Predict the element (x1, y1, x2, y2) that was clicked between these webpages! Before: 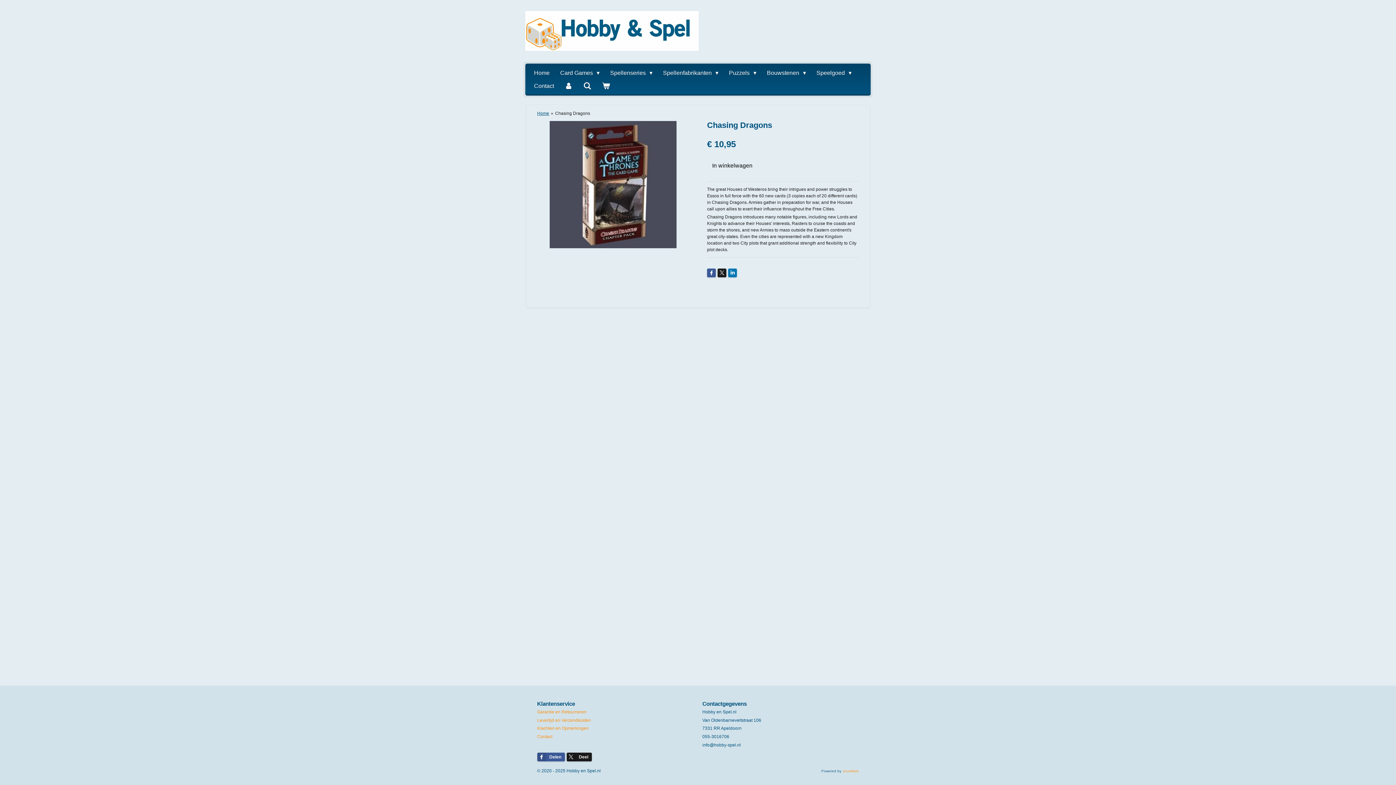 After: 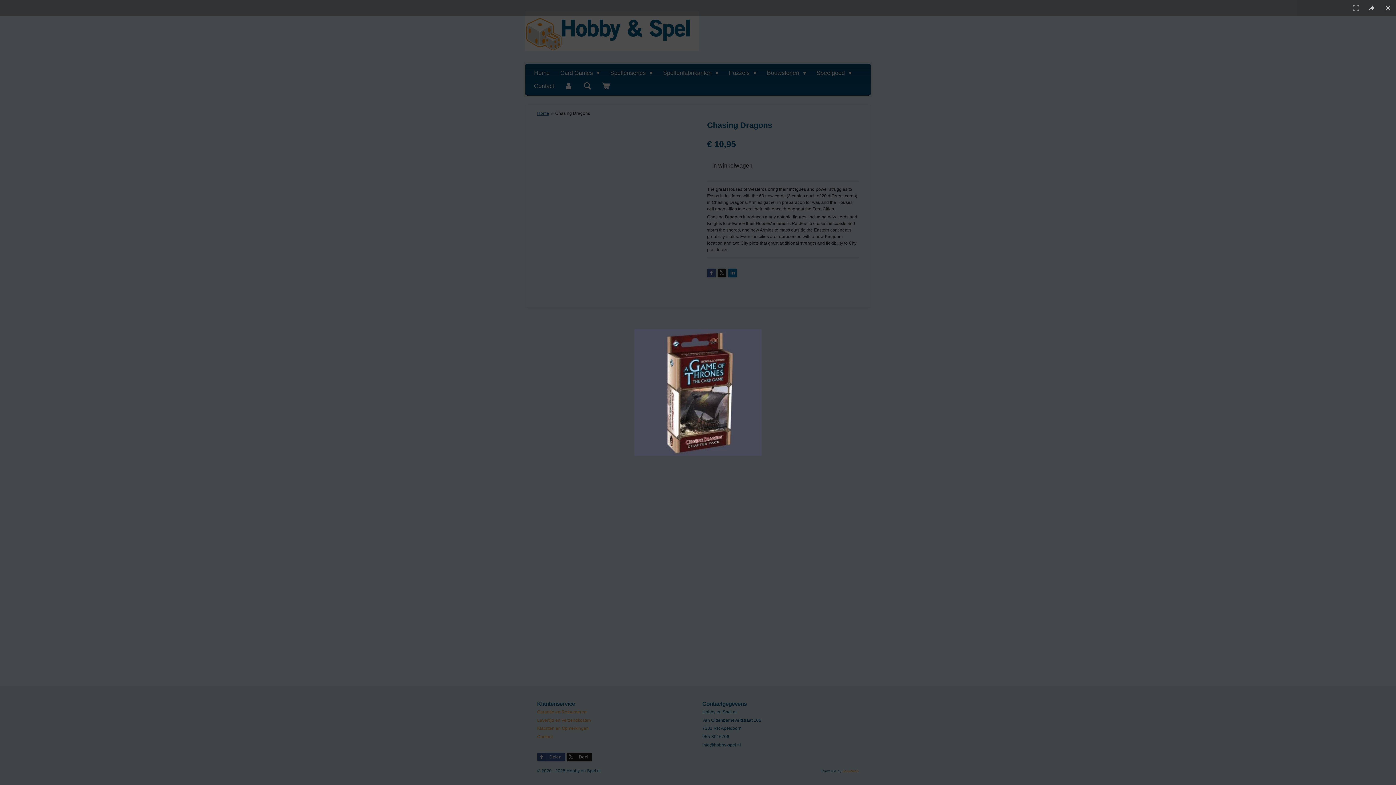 Action: bbox: (537, 121, 689, 248)